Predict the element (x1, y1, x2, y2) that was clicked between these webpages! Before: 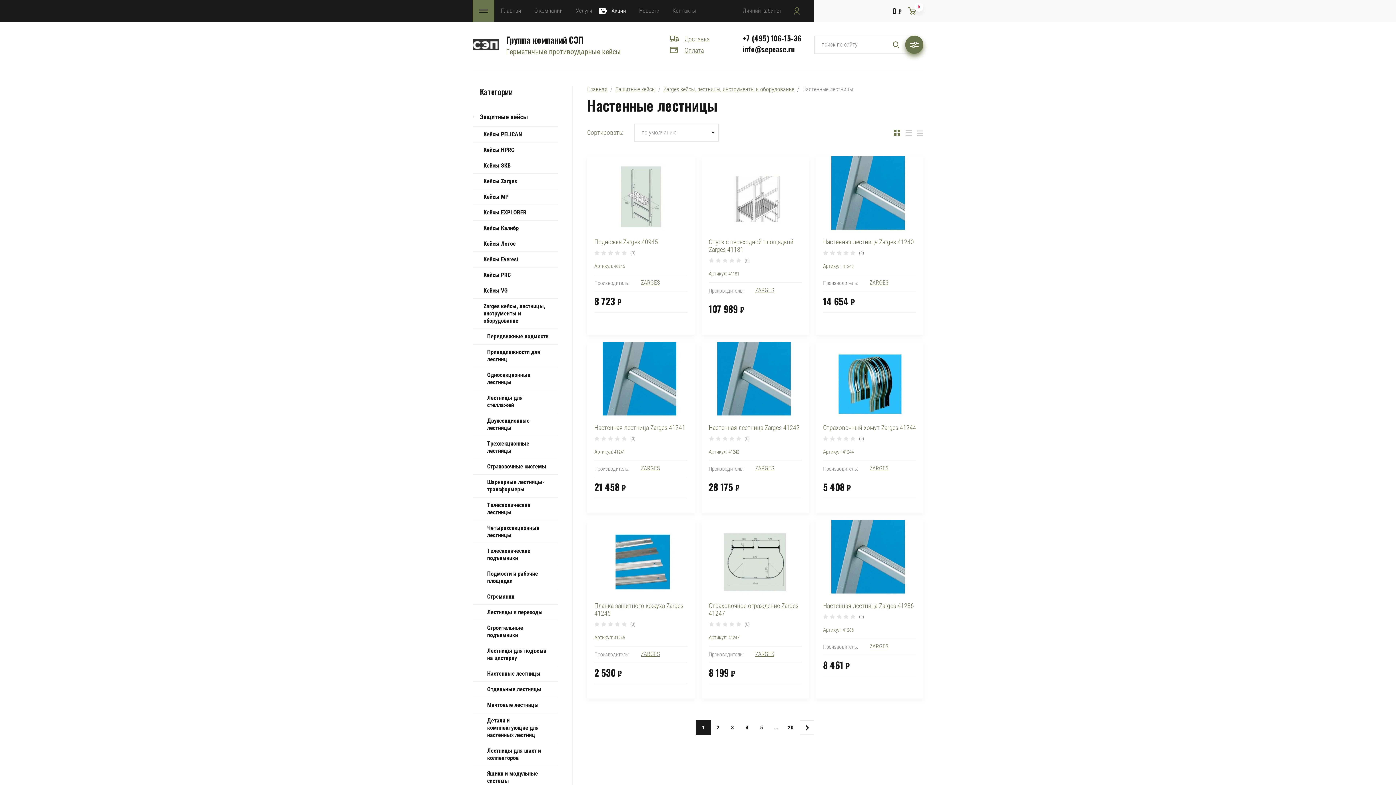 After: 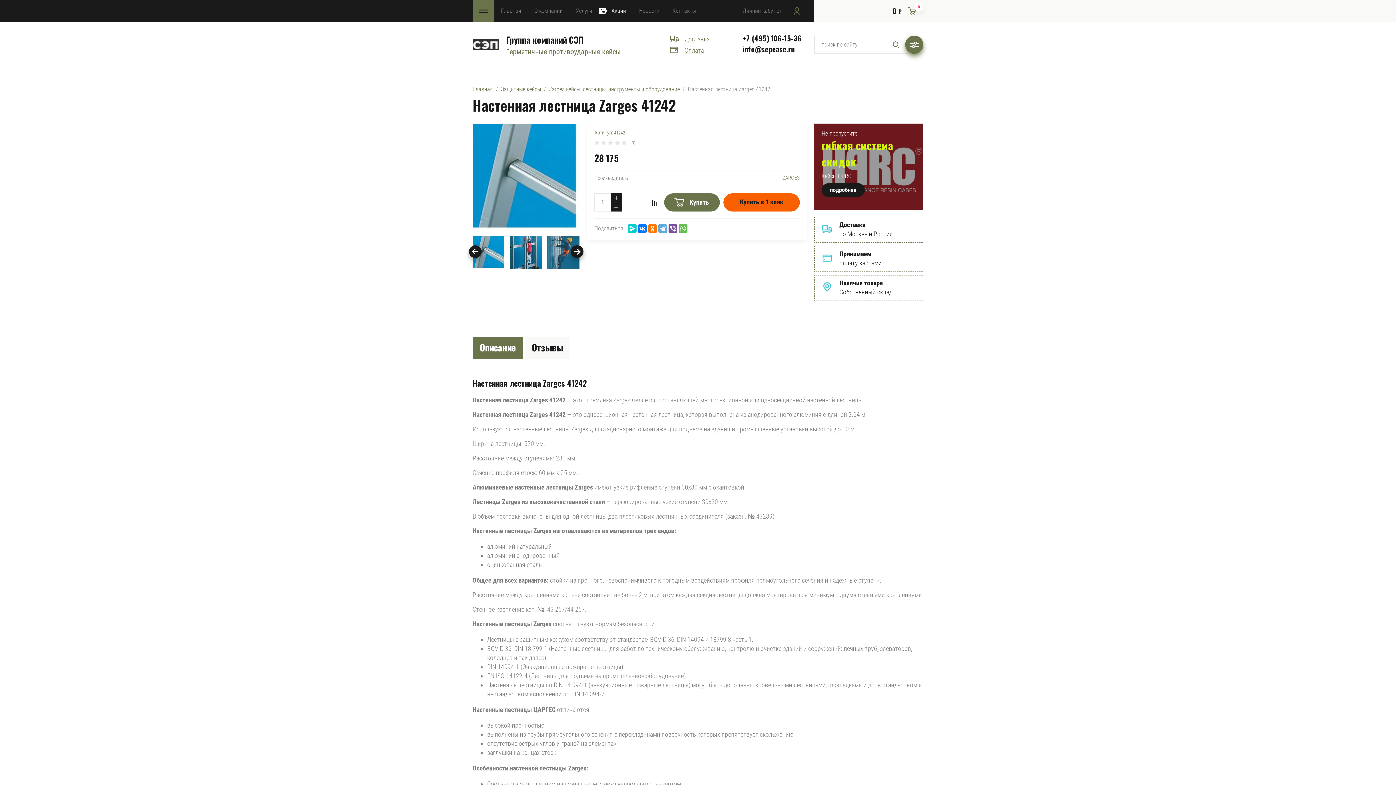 Action: bbox: (708, 423, 799, 431) label: Настенная лестница Zarges 41242